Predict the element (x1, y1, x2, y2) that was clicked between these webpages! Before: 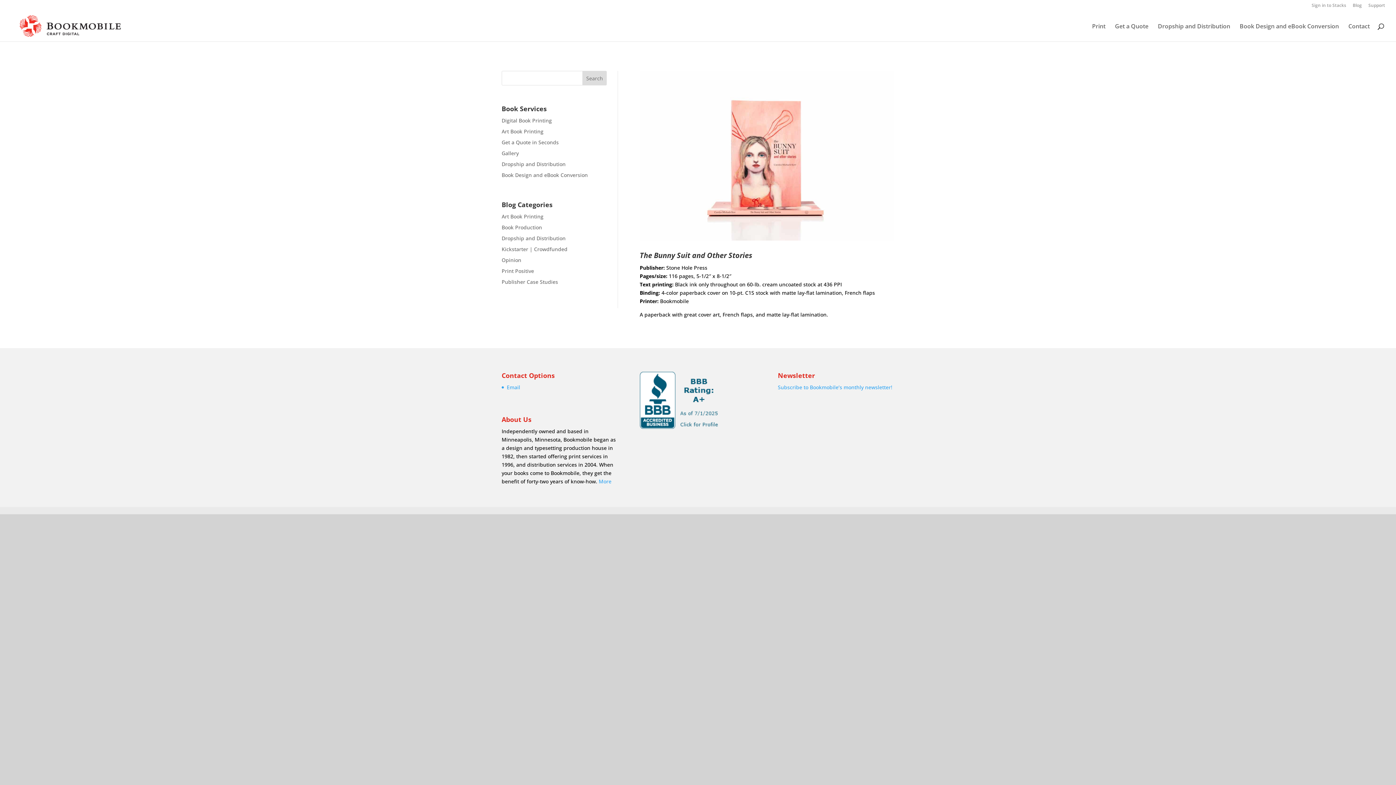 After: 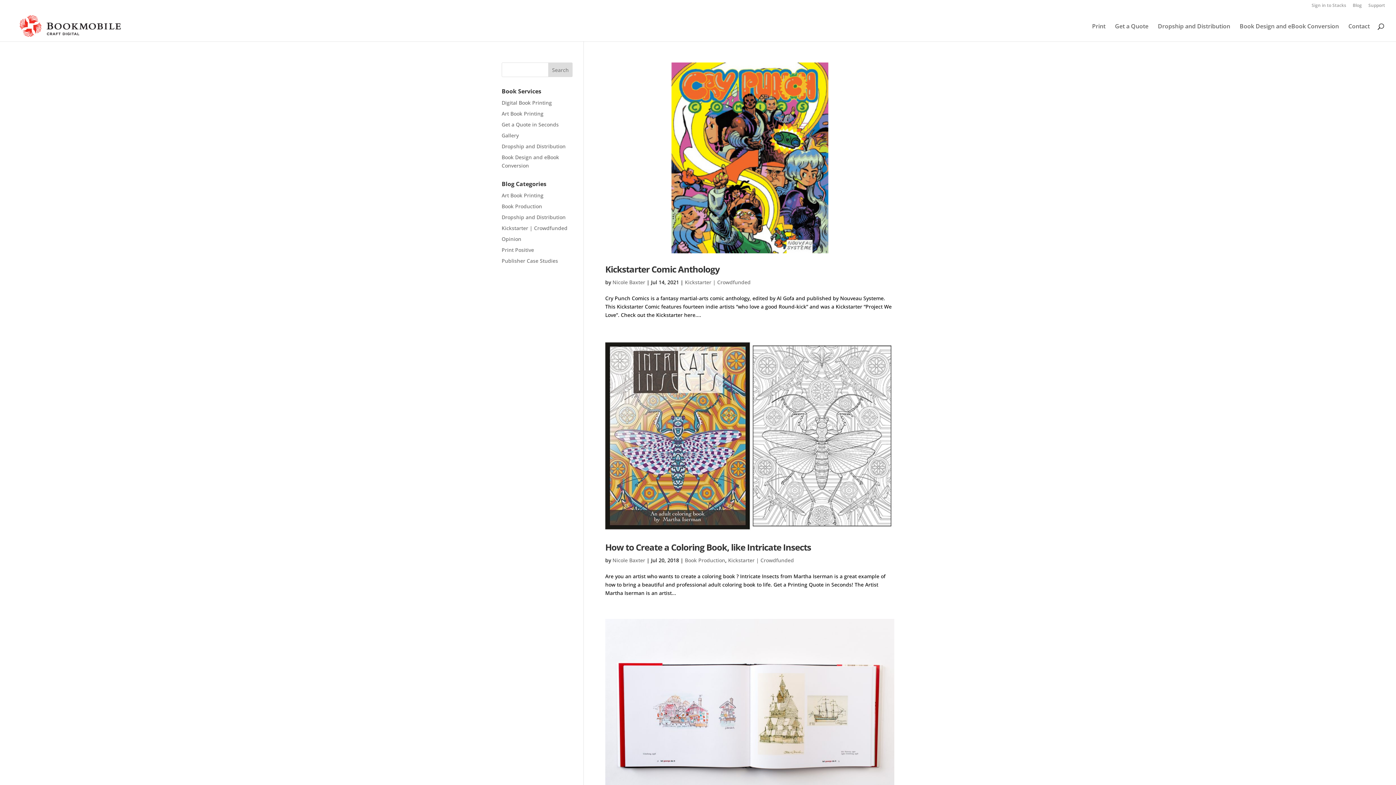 Action: bbox: (501, 245, 567, 252) label: Kickstarter | Crowdfunded